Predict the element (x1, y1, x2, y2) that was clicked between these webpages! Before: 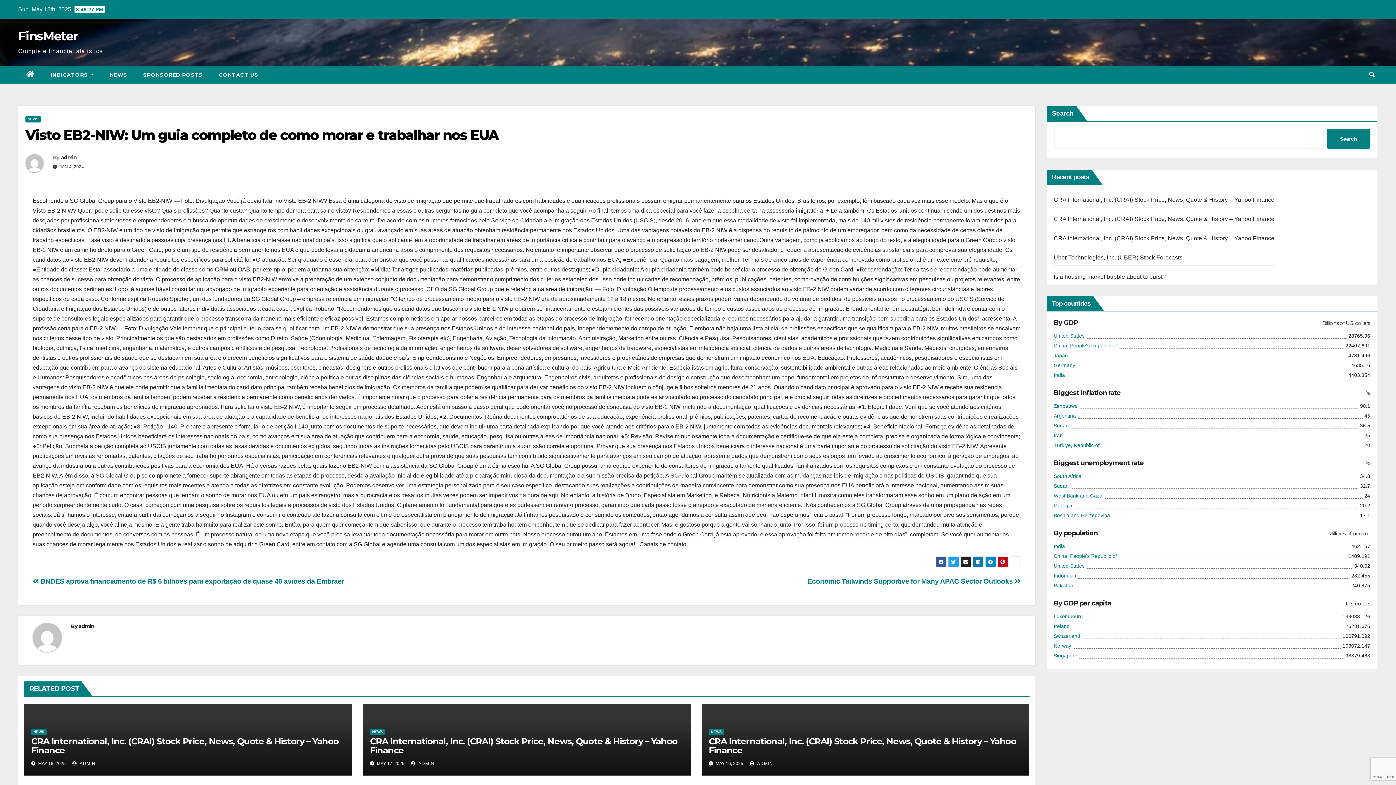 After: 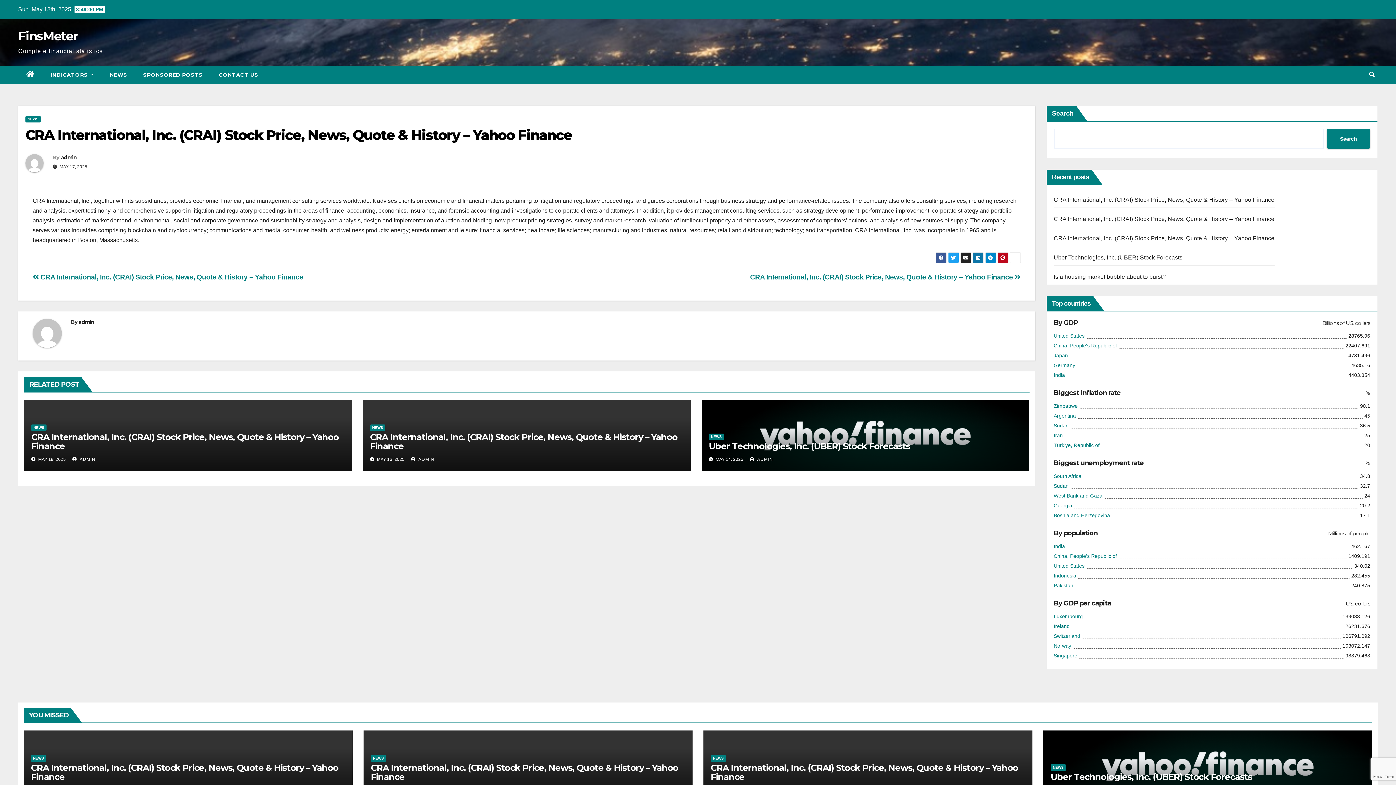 Action: label: CRA International, Inc. (CRAI) Stock Price, News, Quote & History – Yahoo Finance bbox: (370, 736, 677, 756)